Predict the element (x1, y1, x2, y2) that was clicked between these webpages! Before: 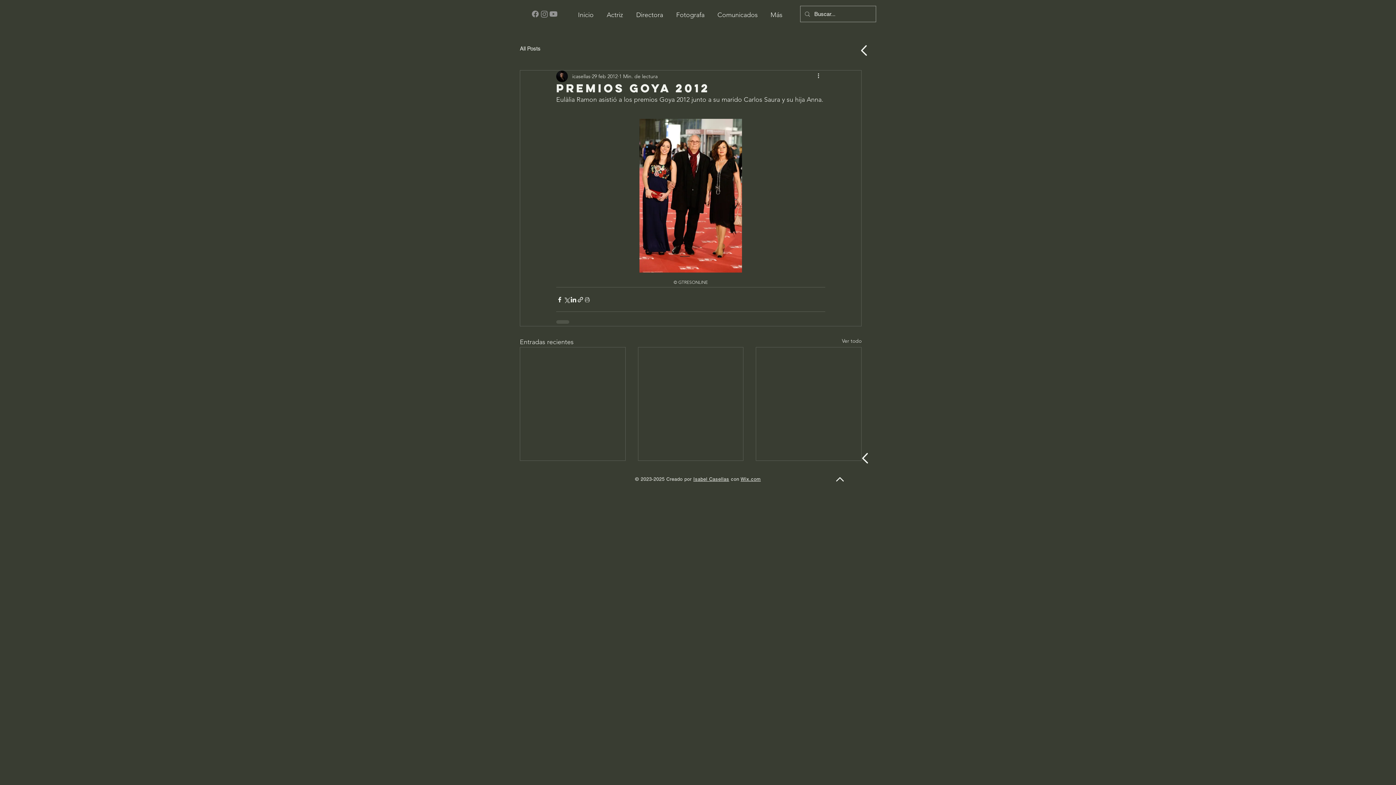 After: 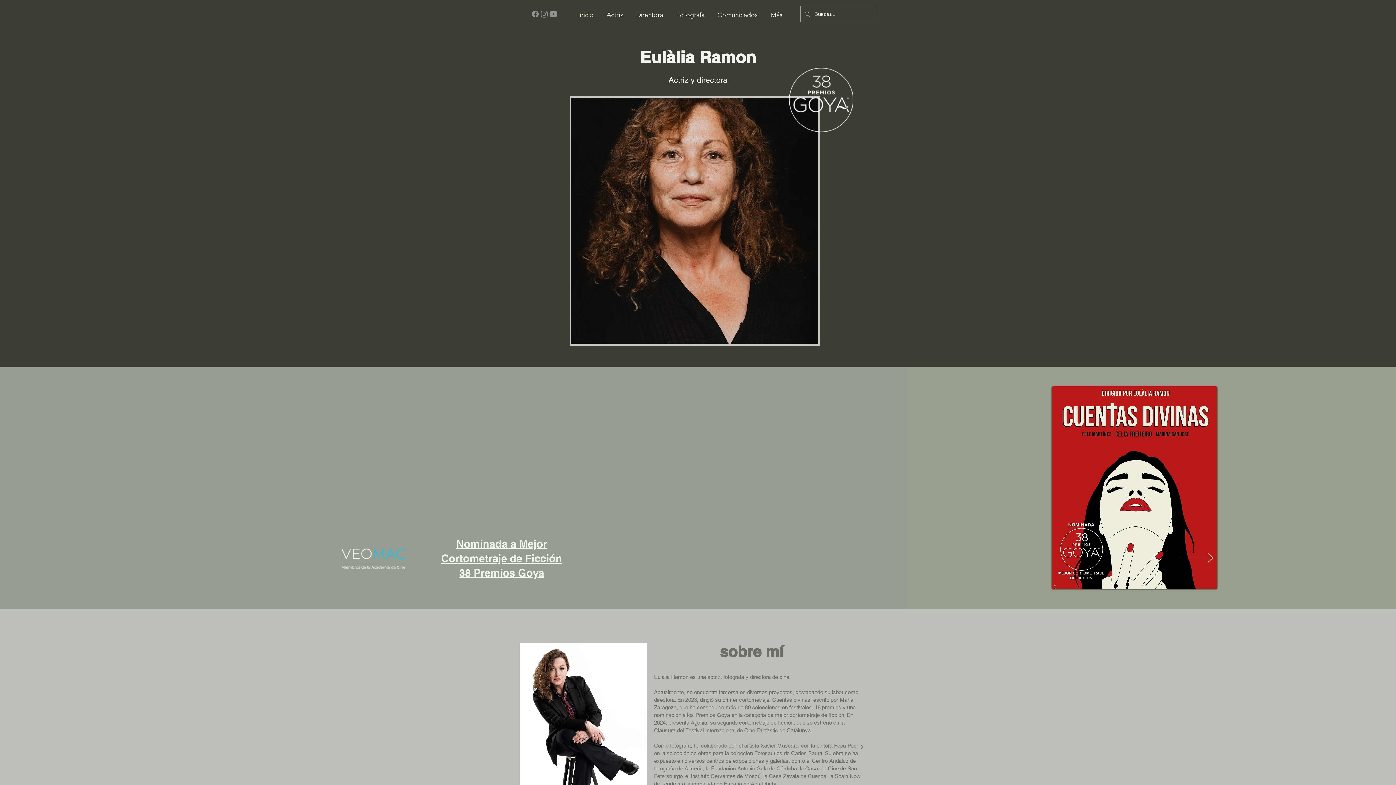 Action: label: Directora bbox: (629, 5, 669, 24)